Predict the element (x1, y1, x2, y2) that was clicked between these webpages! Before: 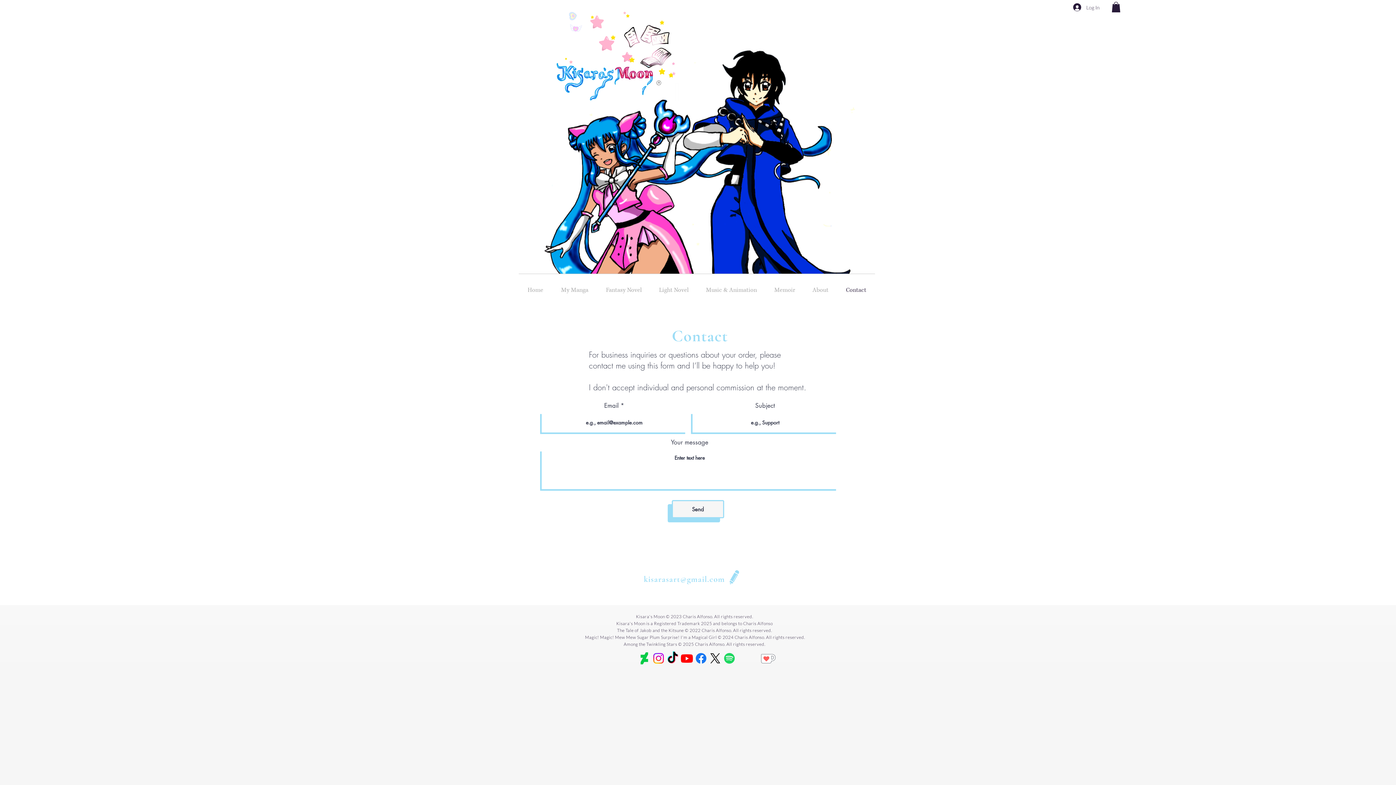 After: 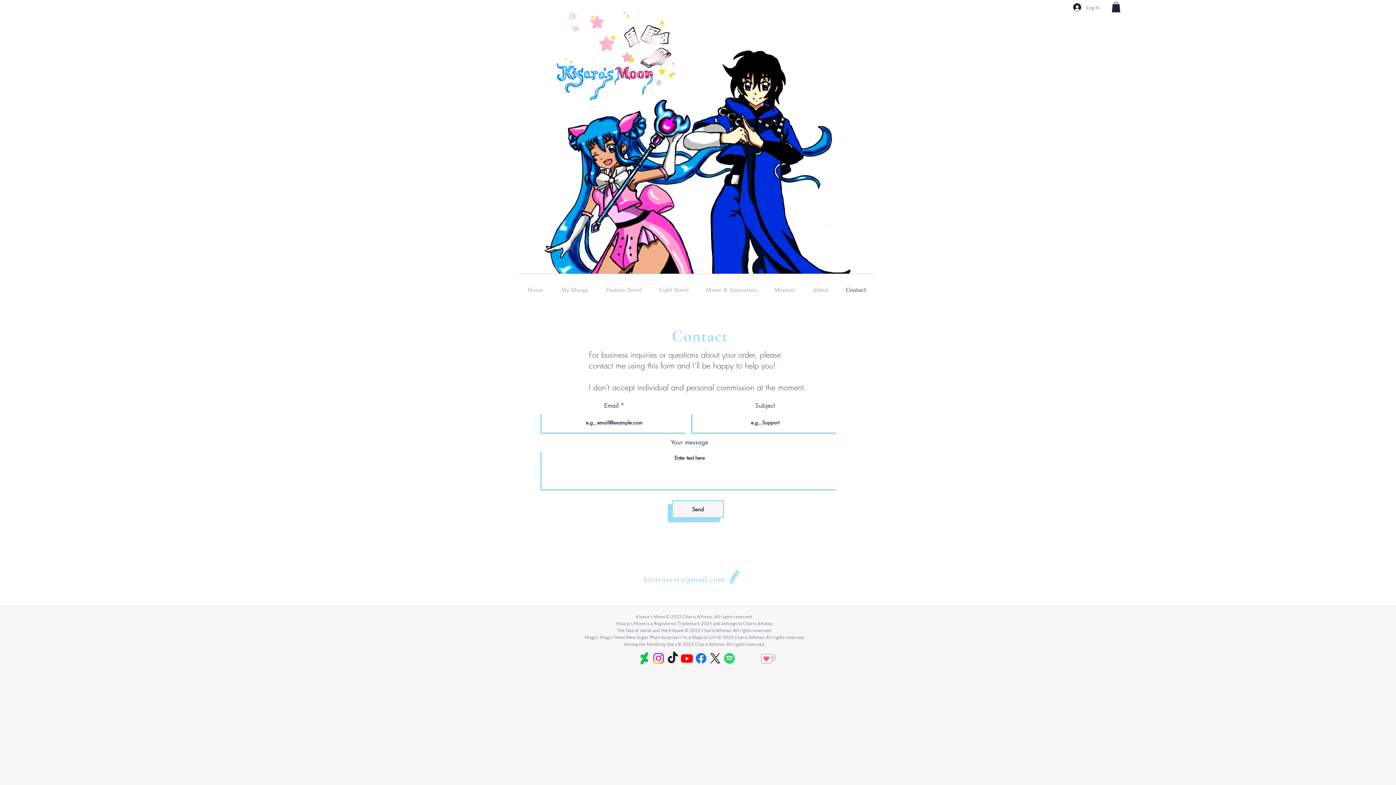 Action: label: Instagram bbox: (651, 651, 665, 665)